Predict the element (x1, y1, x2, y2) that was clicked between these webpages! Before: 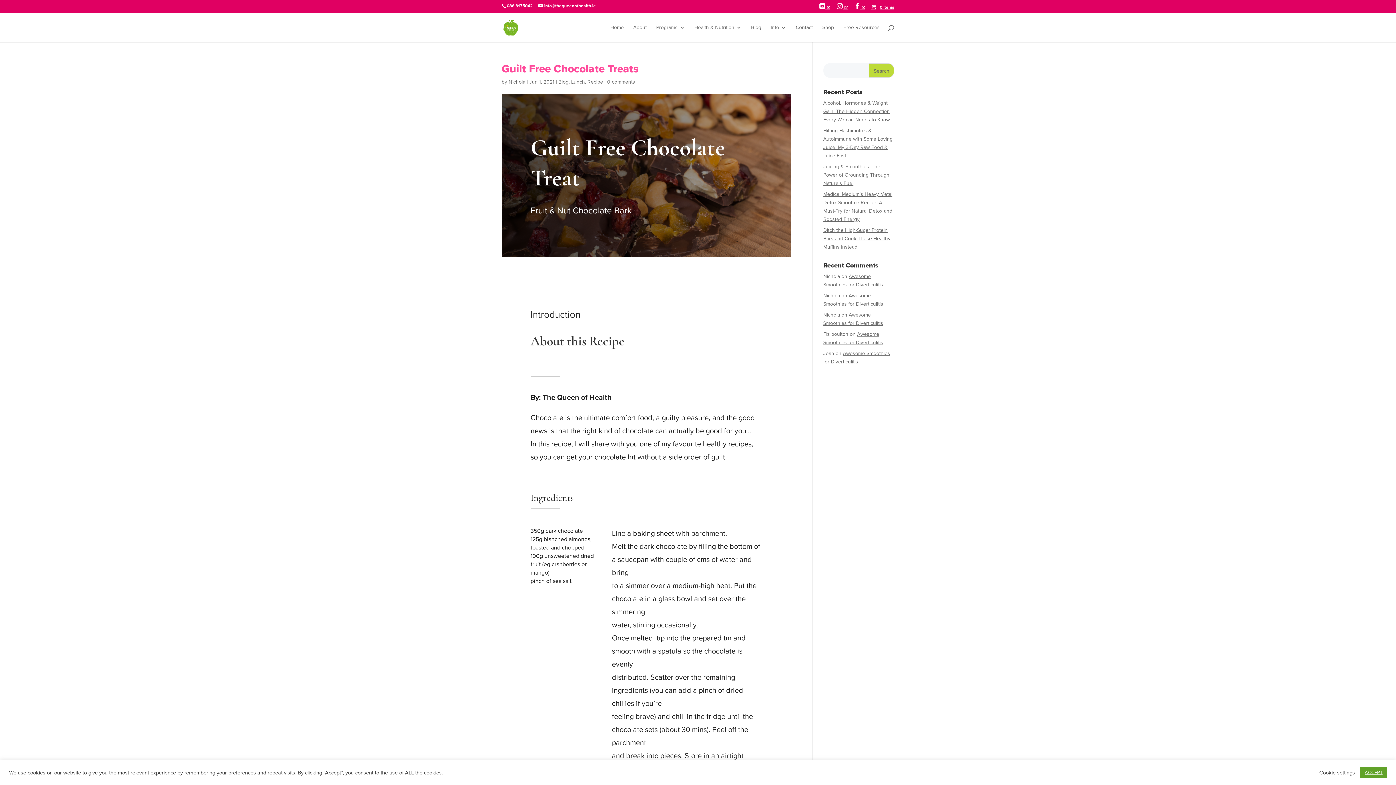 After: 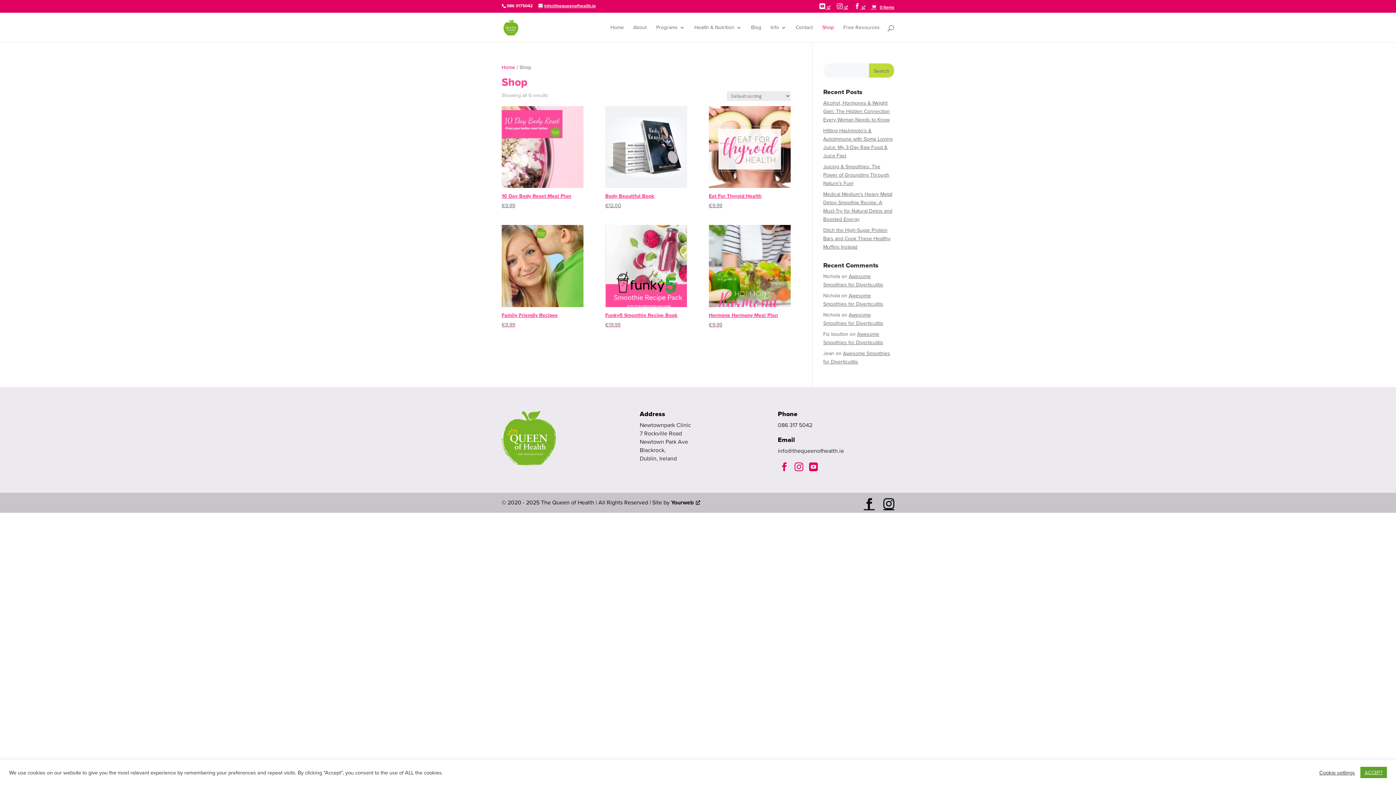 Action: bbox: (822, 25, 834, 42) label: Shop